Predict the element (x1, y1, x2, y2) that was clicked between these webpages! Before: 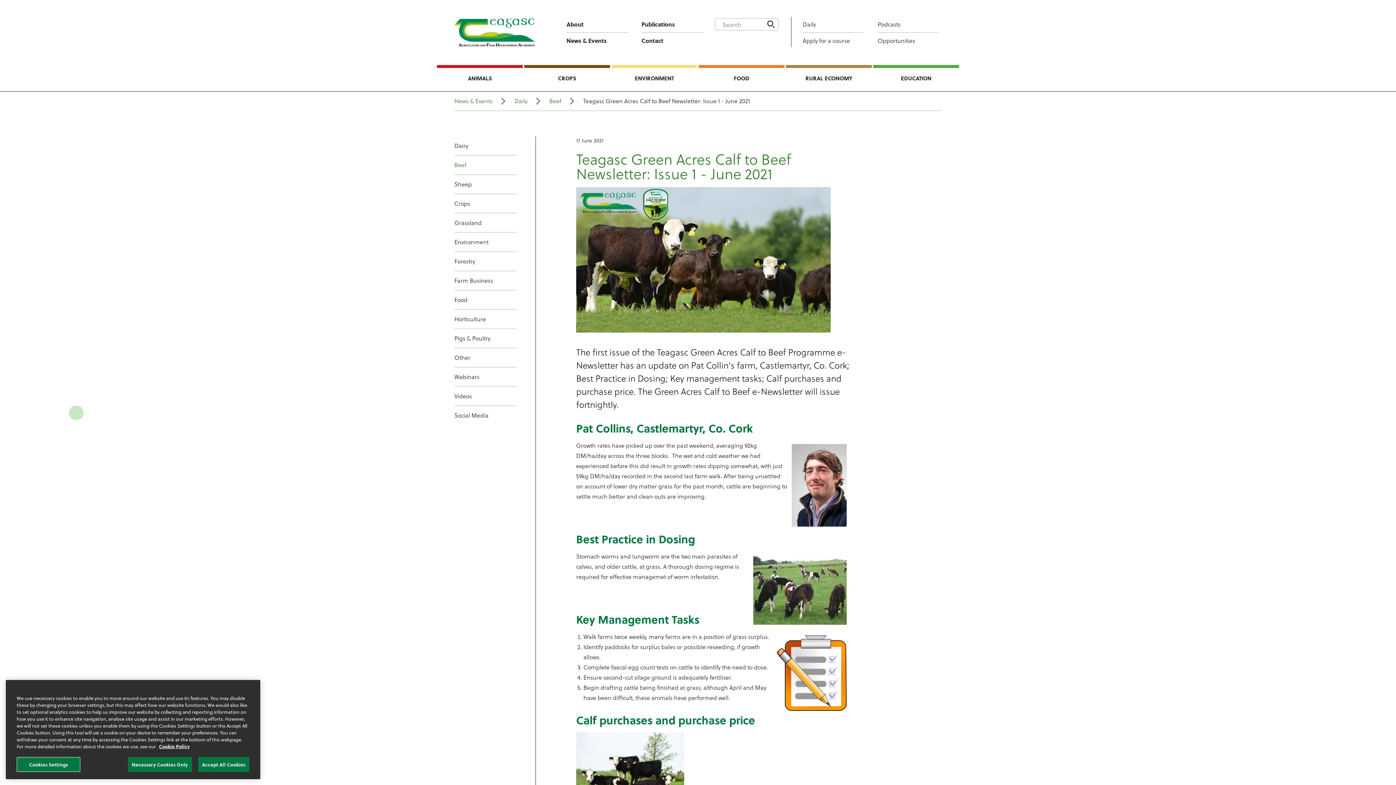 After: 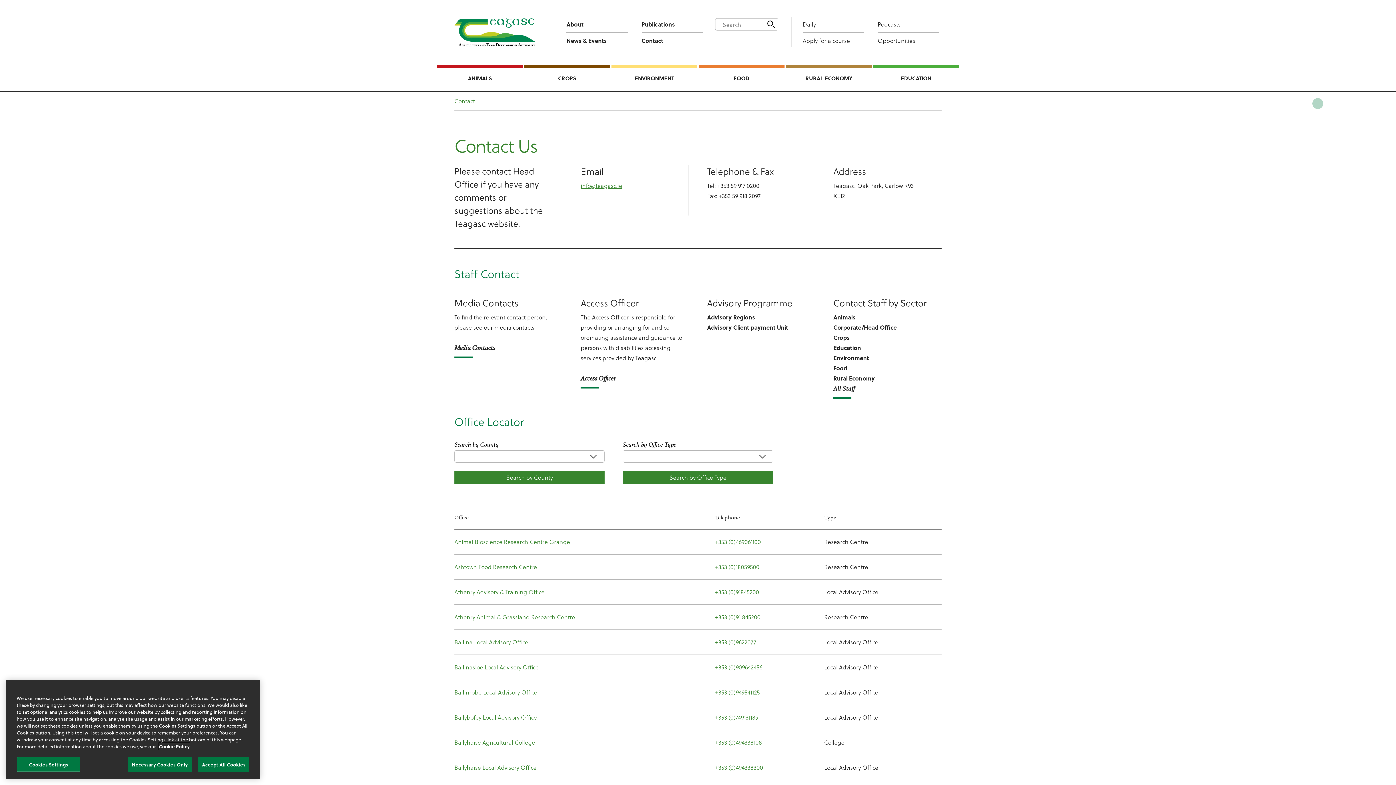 Action: bbox: (641, 32, 703, 48) label: Contact